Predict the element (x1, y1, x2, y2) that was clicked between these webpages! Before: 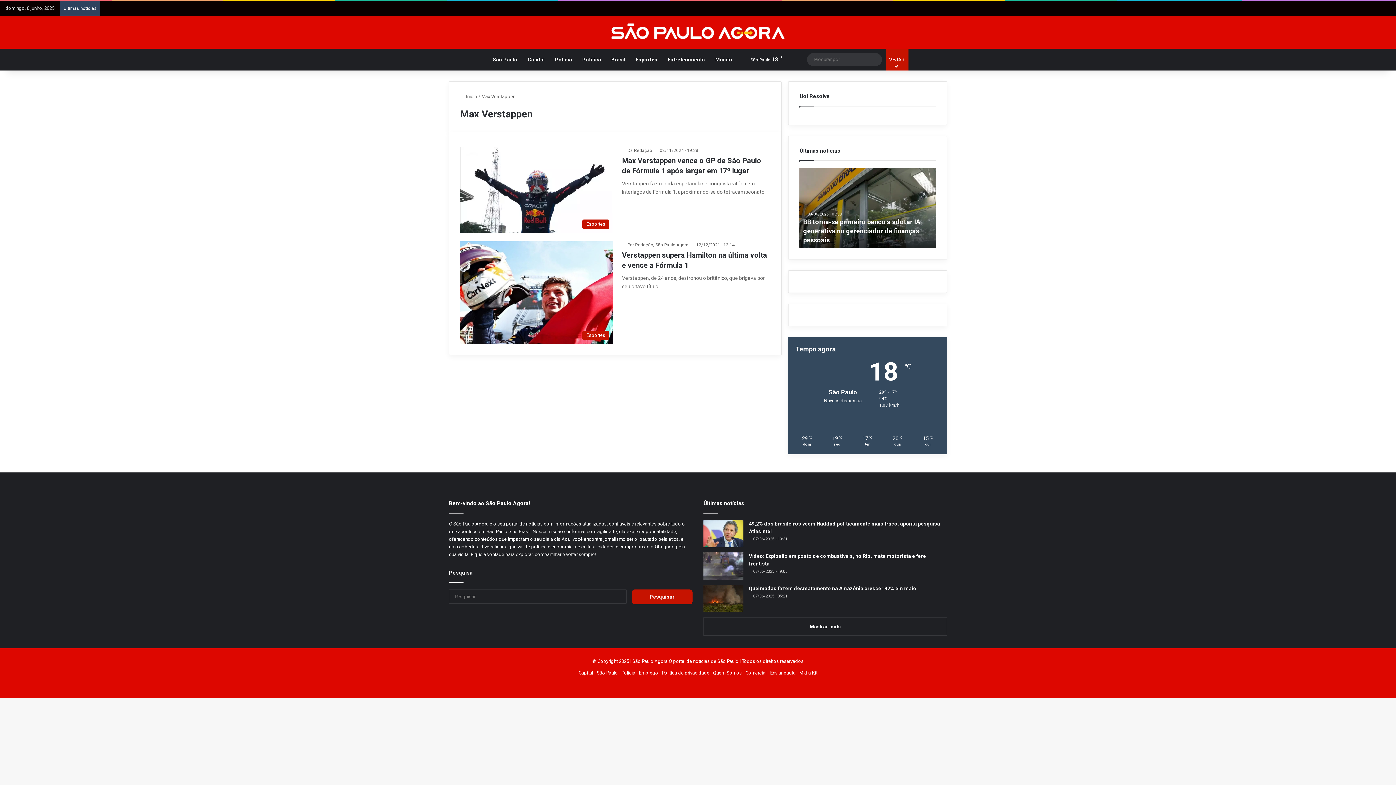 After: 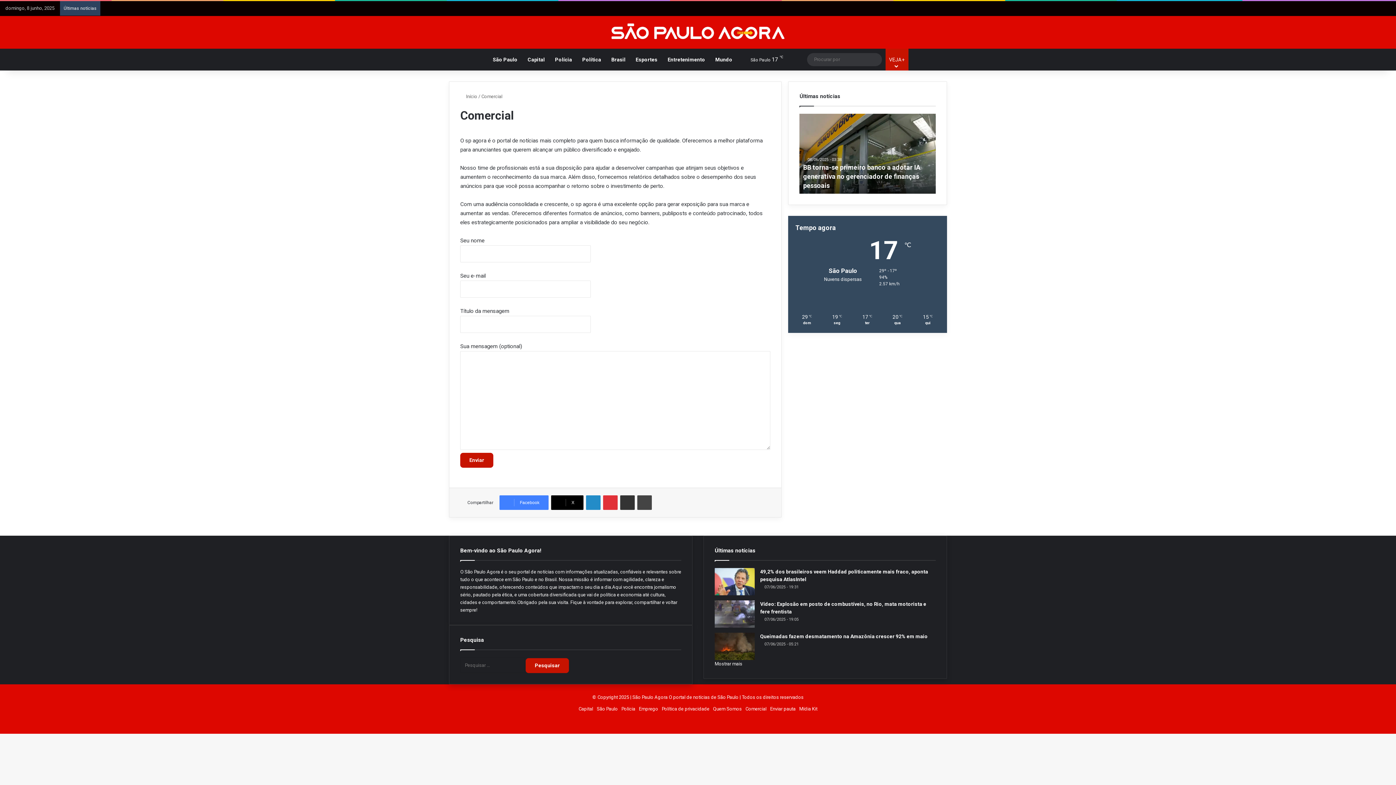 Action: bbox: (745, 670, 766, 676) label: Comercial